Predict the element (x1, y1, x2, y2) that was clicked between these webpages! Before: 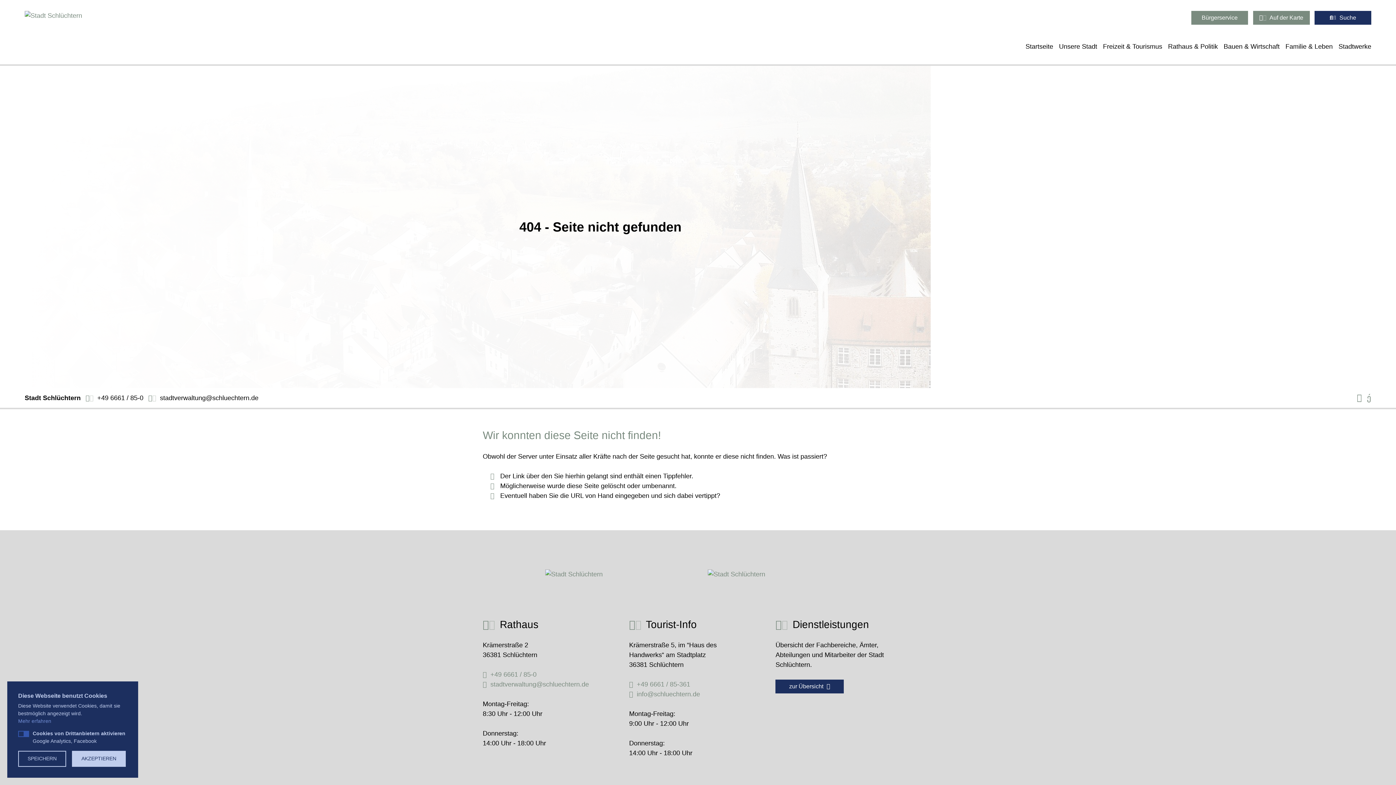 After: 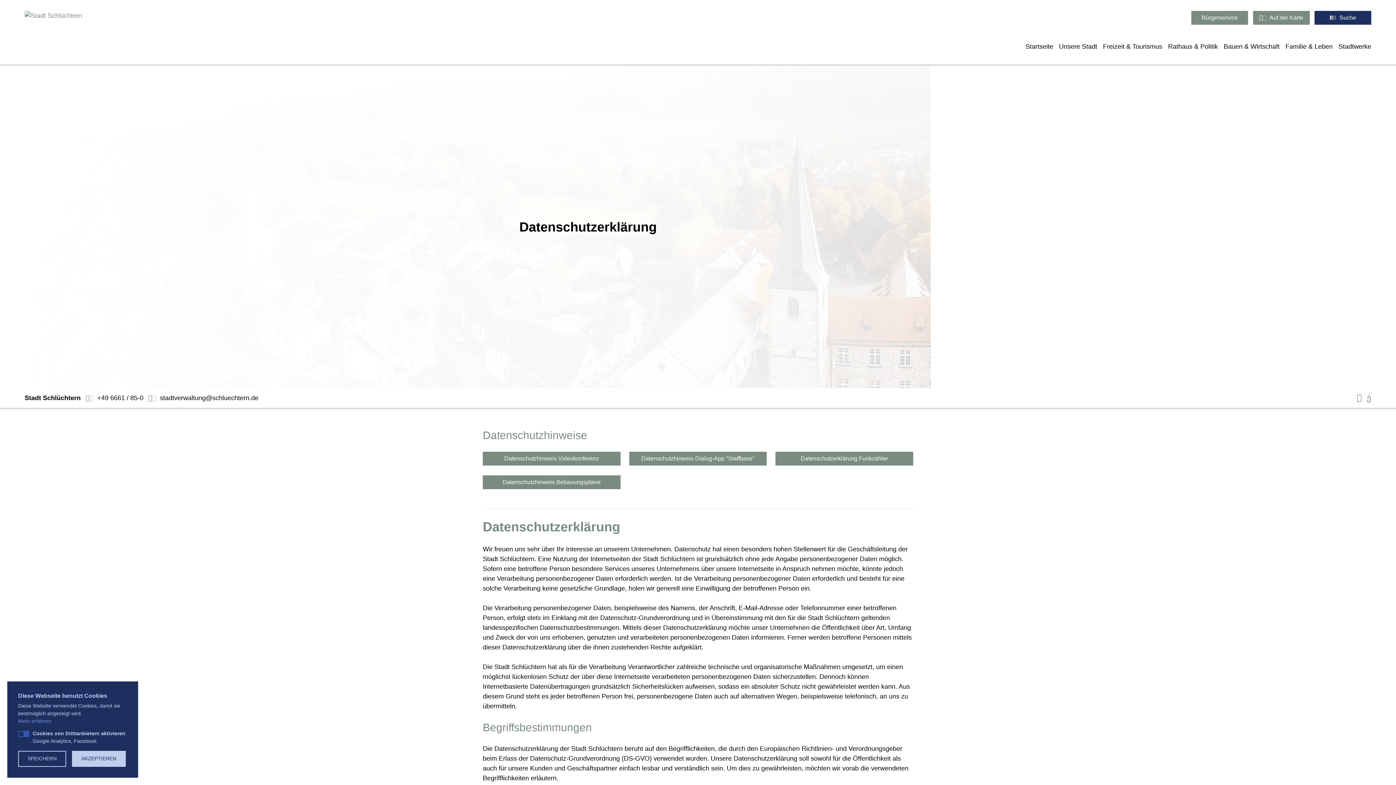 Action: bbox: (18, 718, 51, 724) label: Mehr erfahren